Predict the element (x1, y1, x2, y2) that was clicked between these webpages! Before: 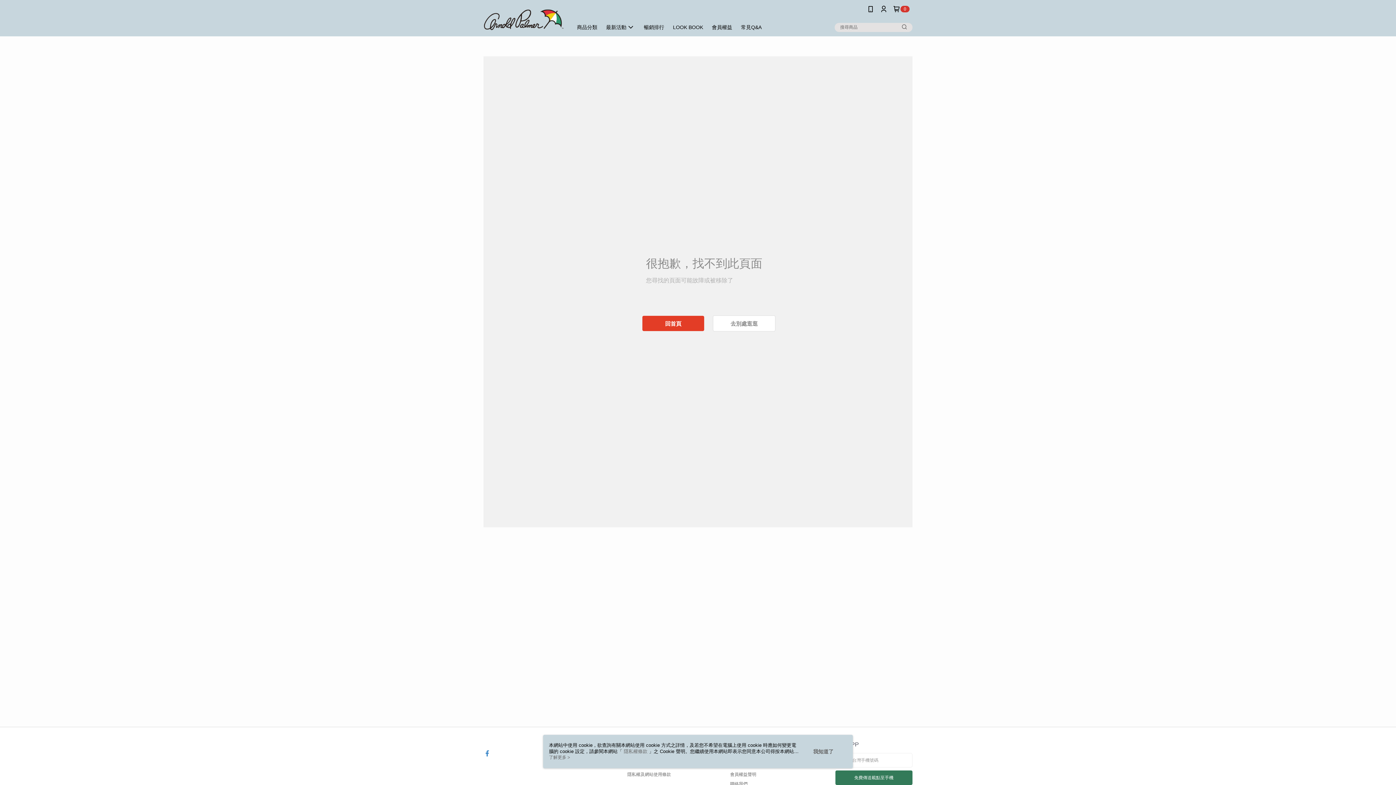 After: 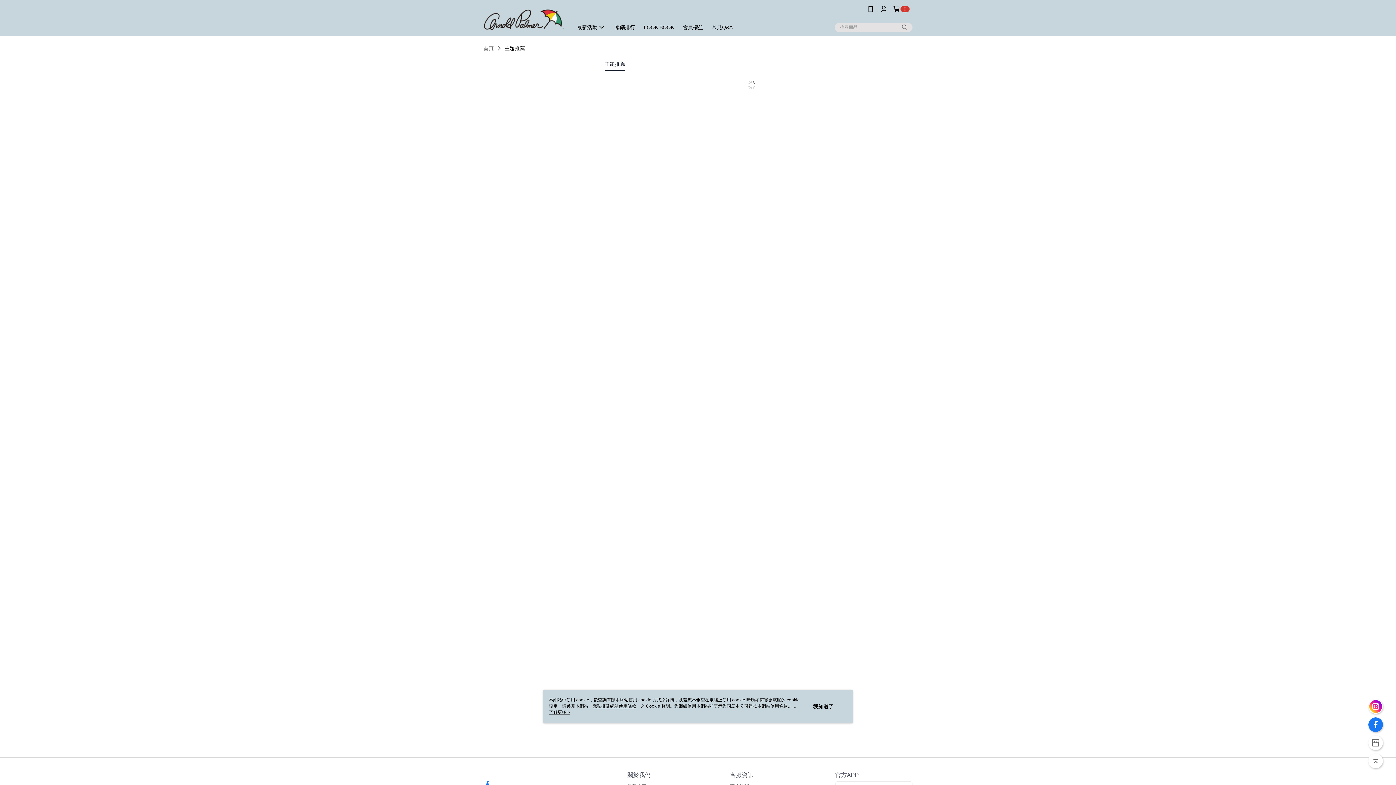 Action: label: LOOK BOOK bbox: (588, 18, 627, 36)